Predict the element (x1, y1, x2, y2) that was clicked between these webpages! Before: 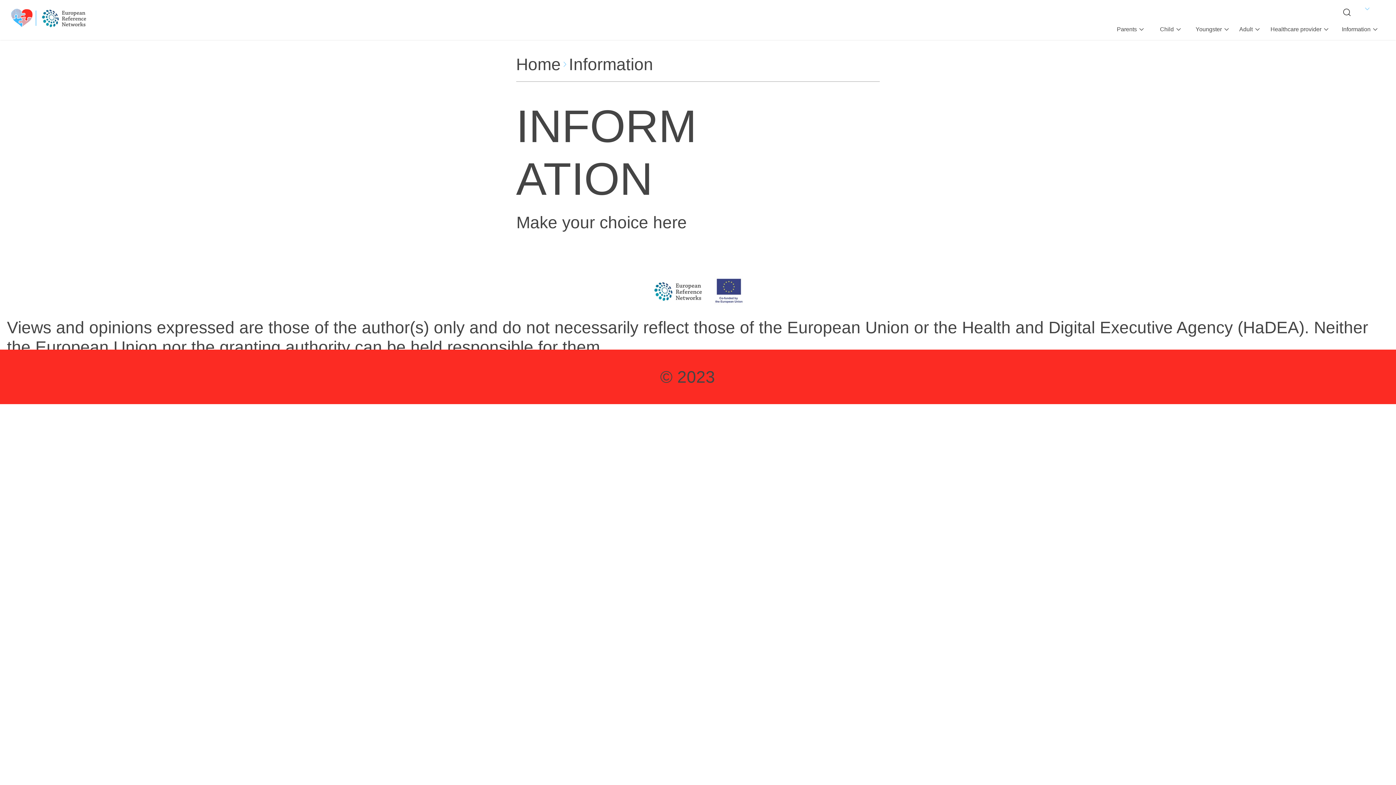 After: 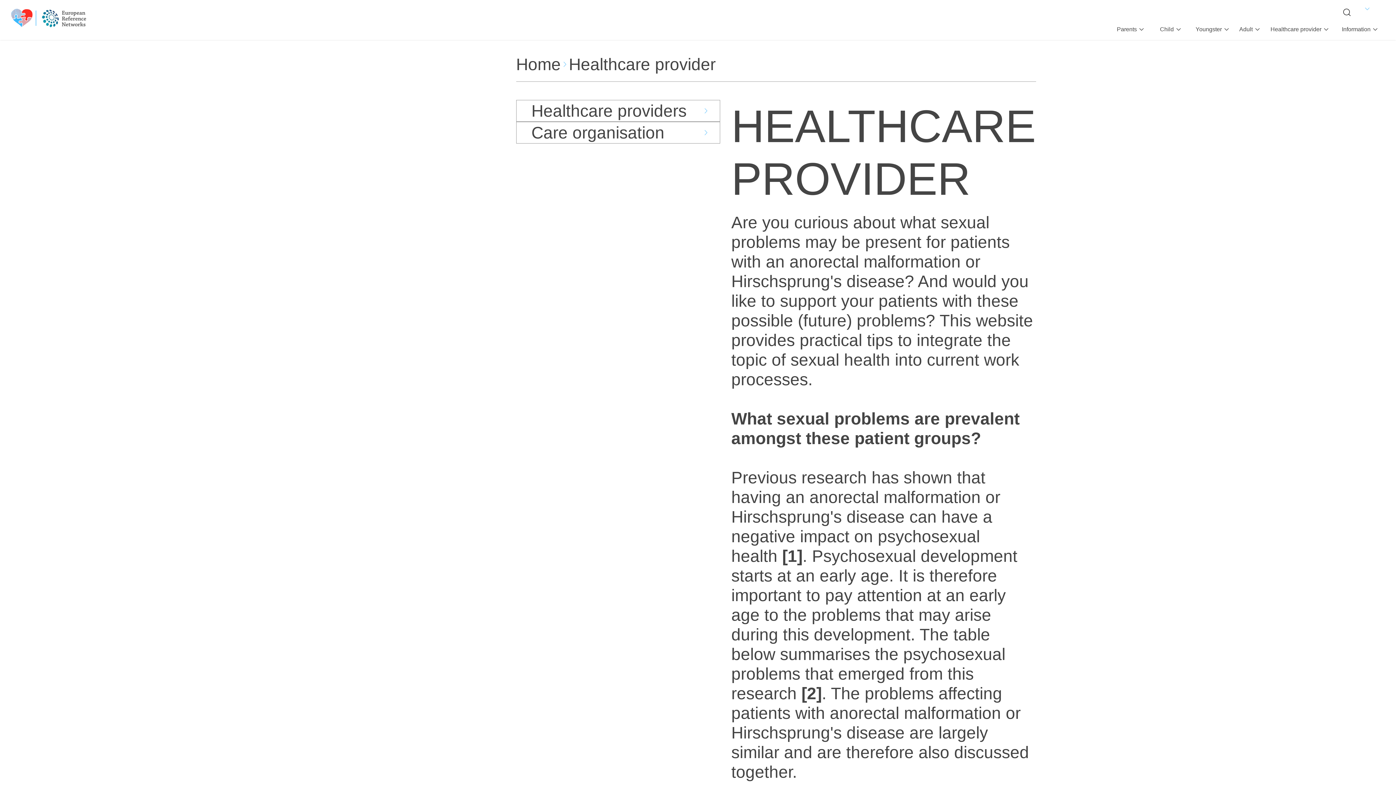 Action: bbox: (1269, 25, 1330, 33) label: Healthcare provider 